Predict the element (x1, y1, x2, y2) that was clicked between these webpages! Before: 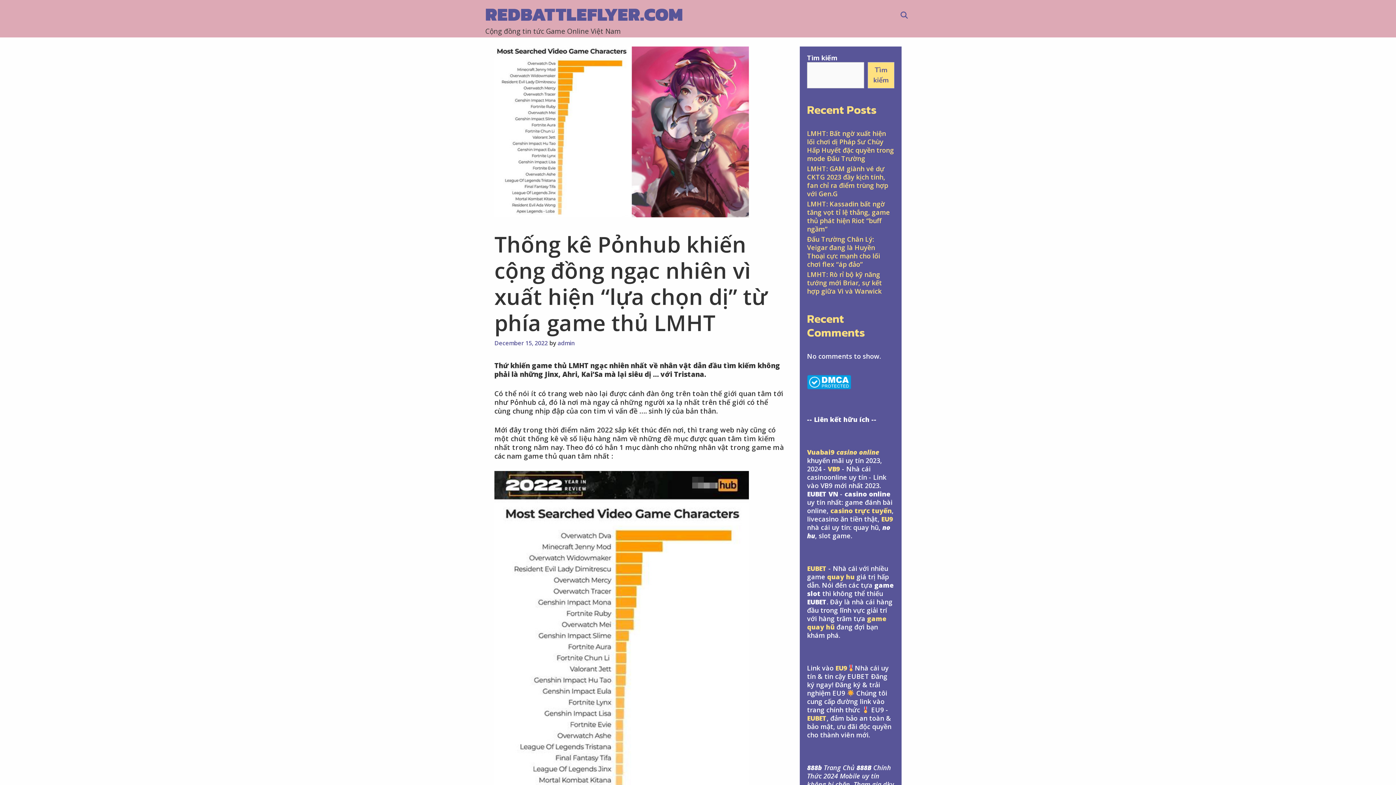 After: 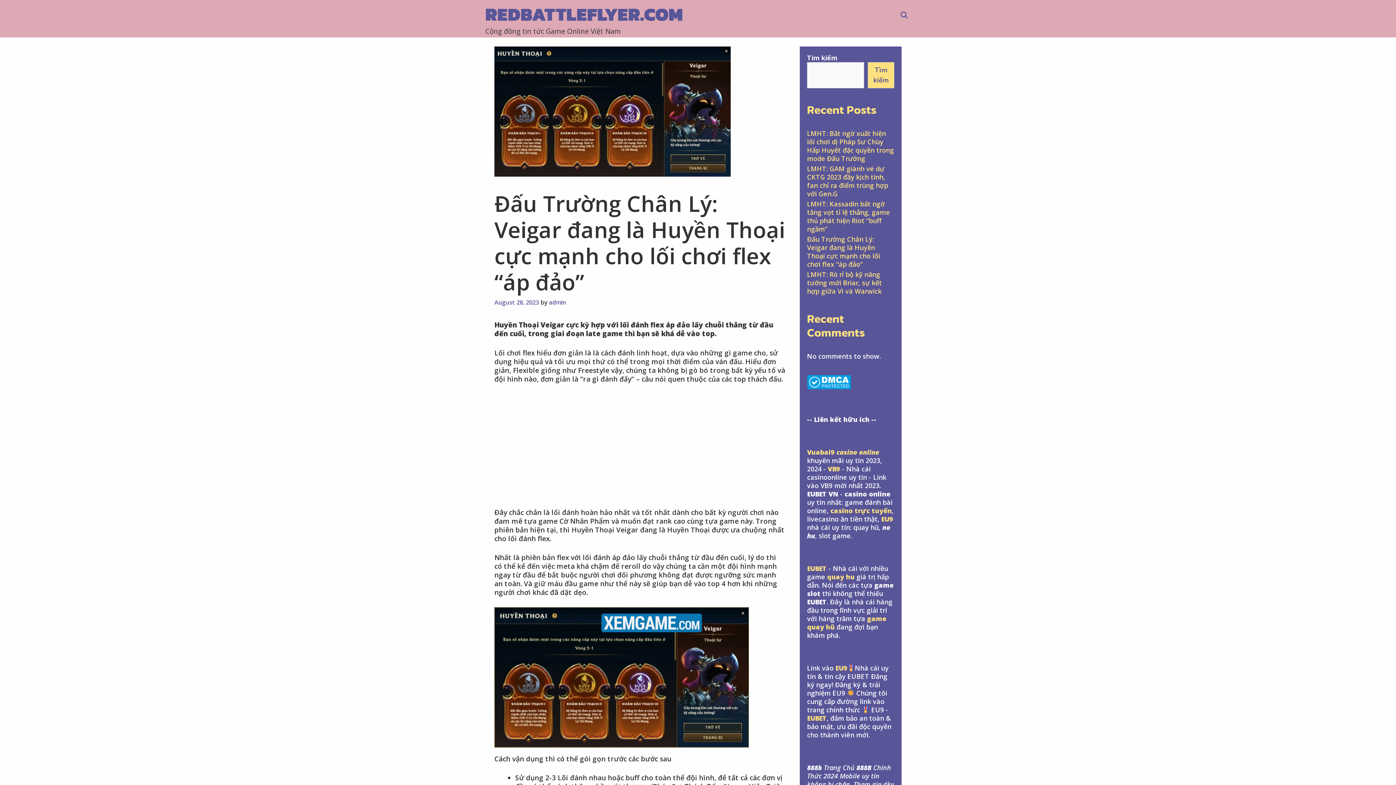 Action: label: Đấu Trường Chân Lý: Veigar đang là Huyền Thoại cực mạnh cho lối chơi flex “áp đảo” bbox: (807, 235, 880, 268)